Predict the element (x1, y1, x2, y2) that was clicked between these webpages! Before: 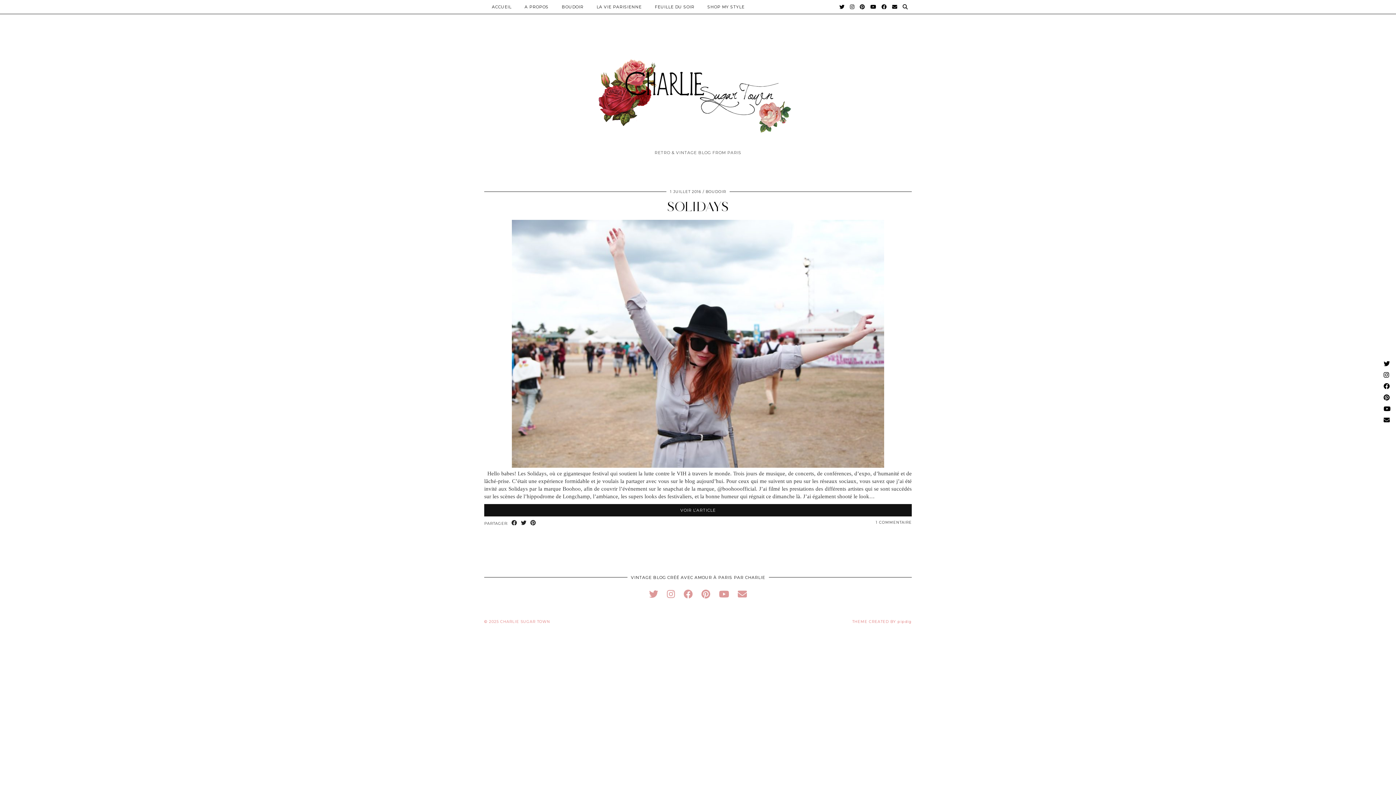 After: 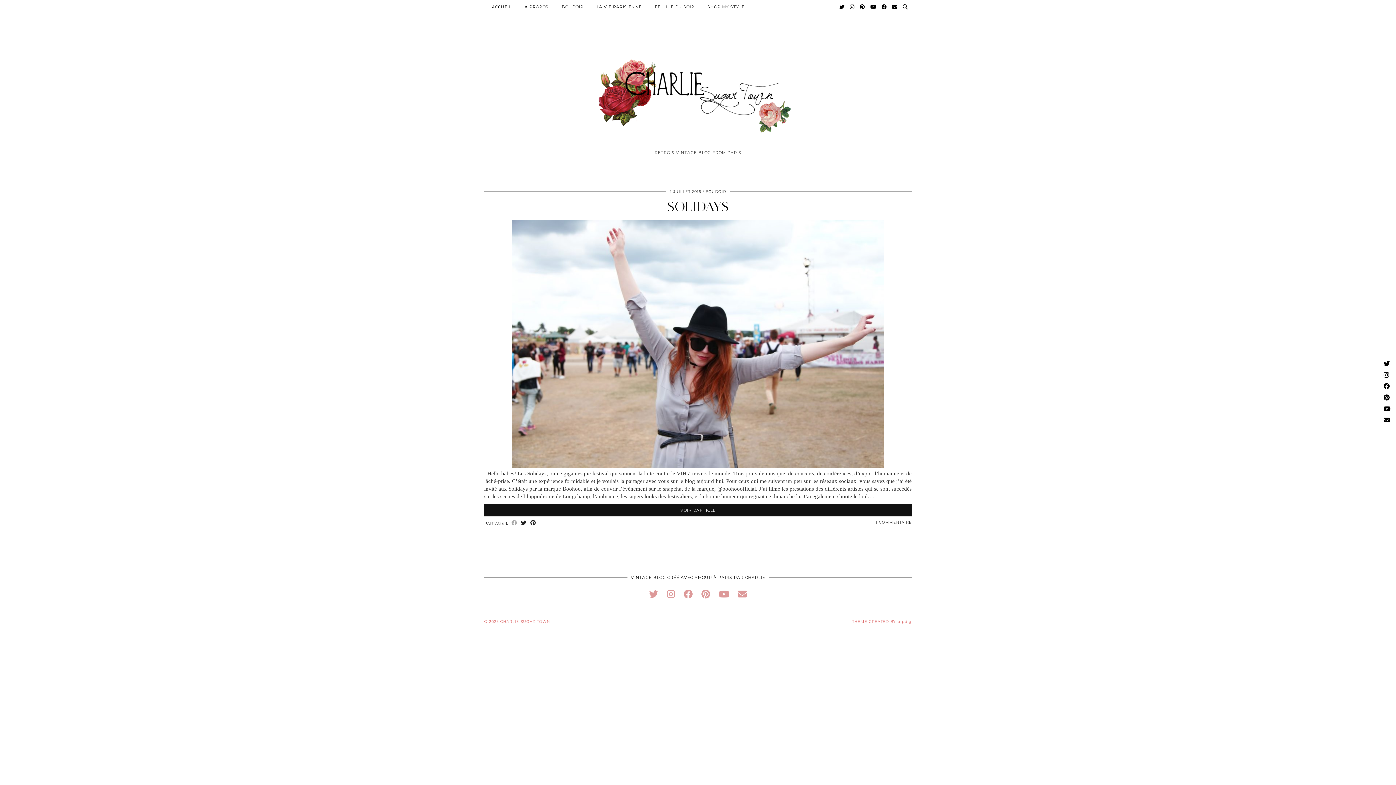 Action: bbox: (509, 520, 519, 526) label: Share on Facebook